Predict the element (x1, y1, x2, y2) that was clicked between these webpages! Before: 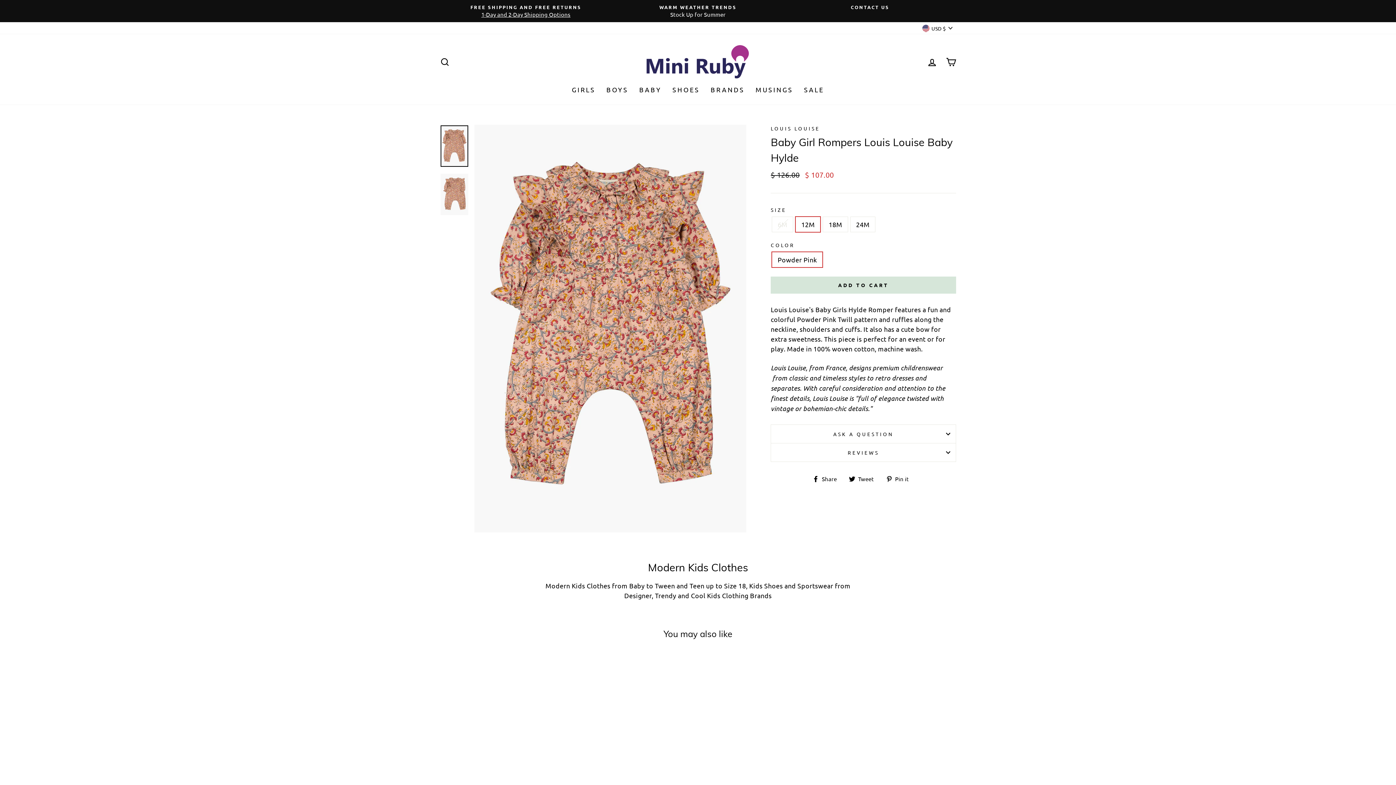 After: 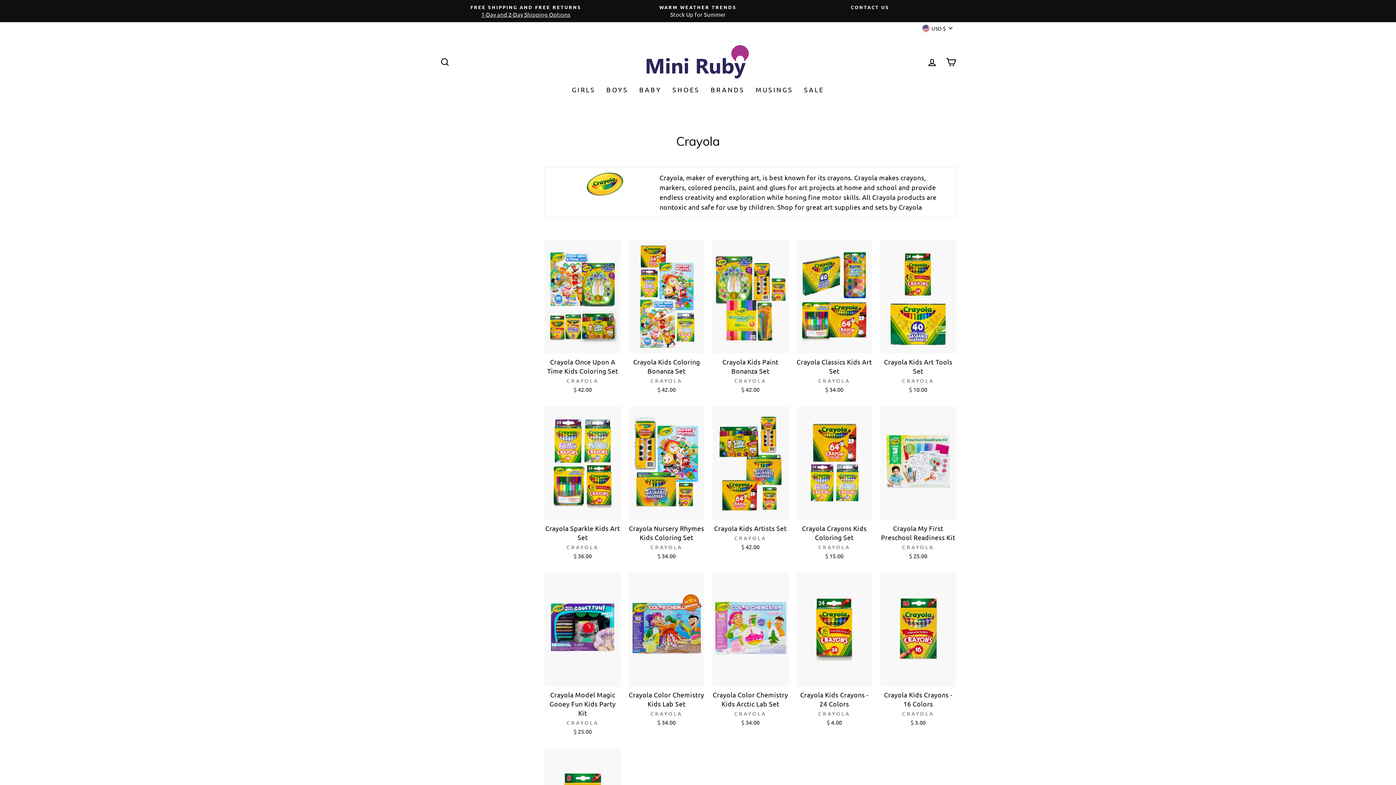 Action: label: colorful bbox: (770, 314, 795, 324)